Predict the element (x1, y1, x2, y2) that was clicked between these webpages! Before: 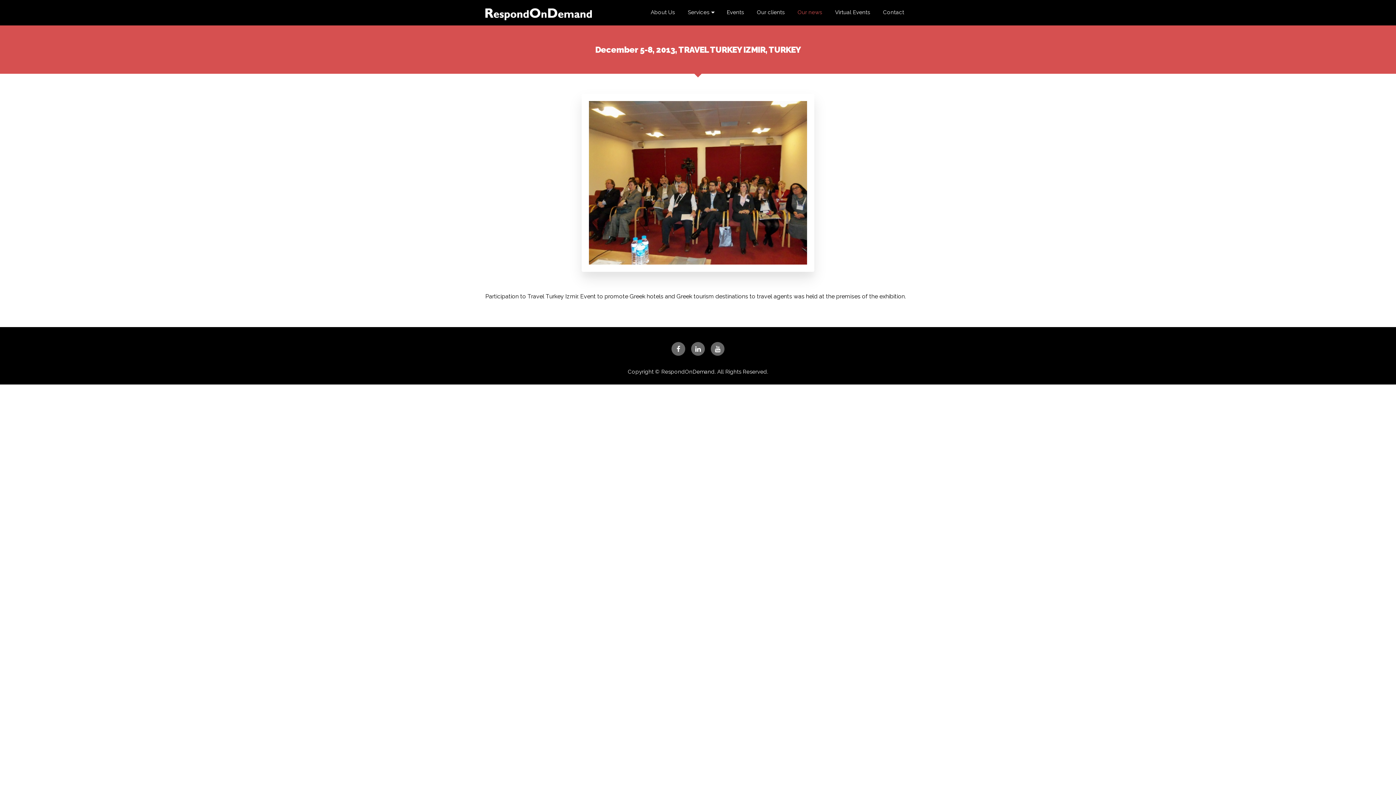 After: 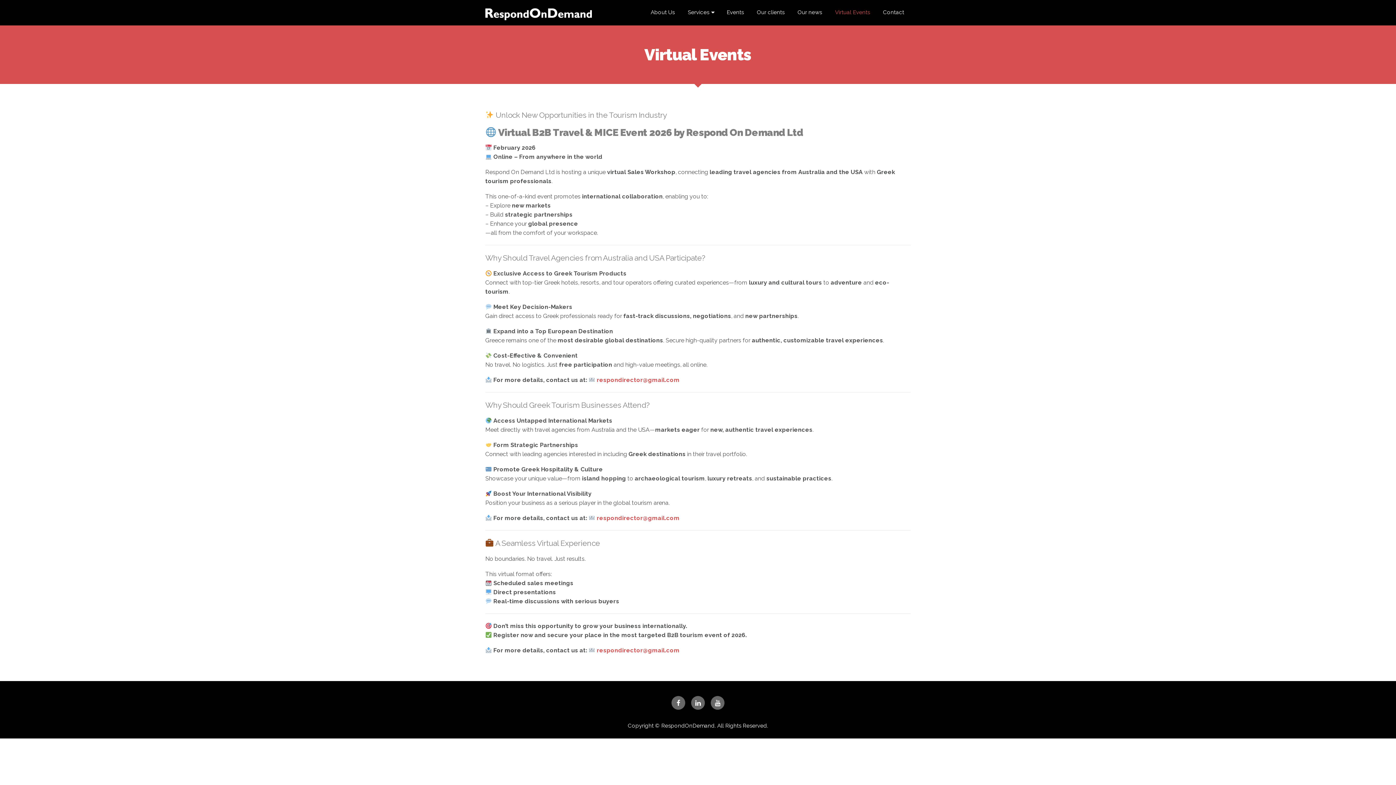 Action: bbox: (828, 0, 876, 25) label: Virtual Events